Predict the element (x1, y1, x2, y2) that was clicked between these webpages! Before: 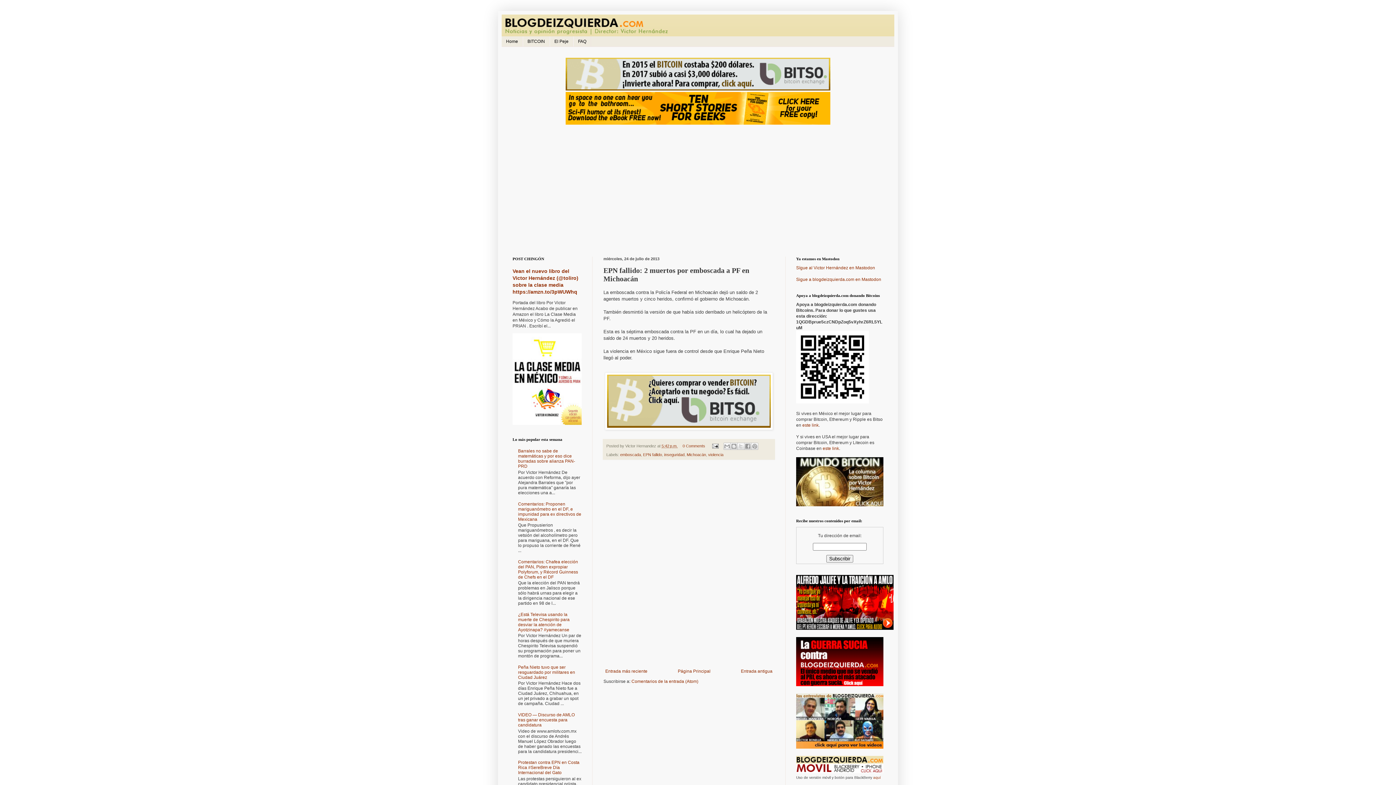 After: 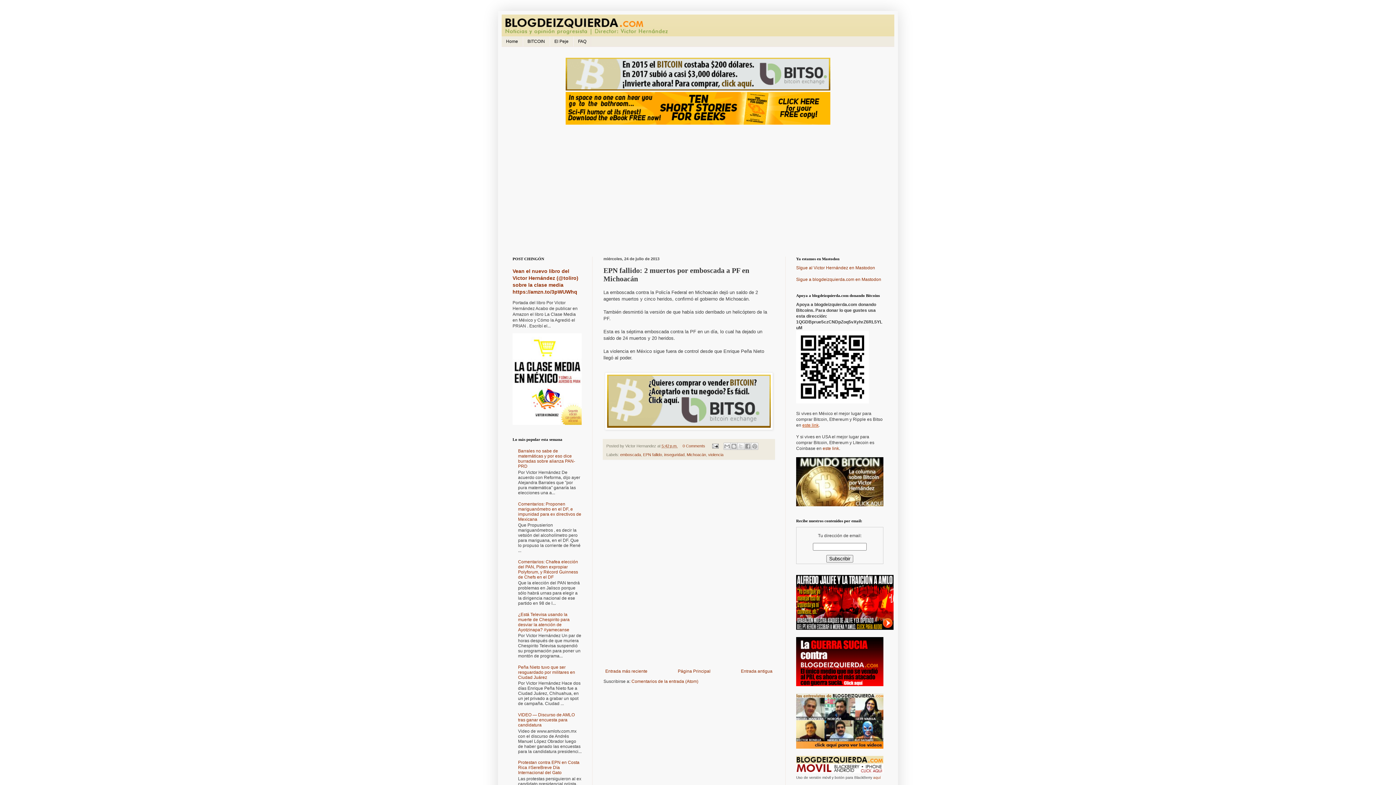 Action: label: este link bbox: (802, 423, 818, 428)